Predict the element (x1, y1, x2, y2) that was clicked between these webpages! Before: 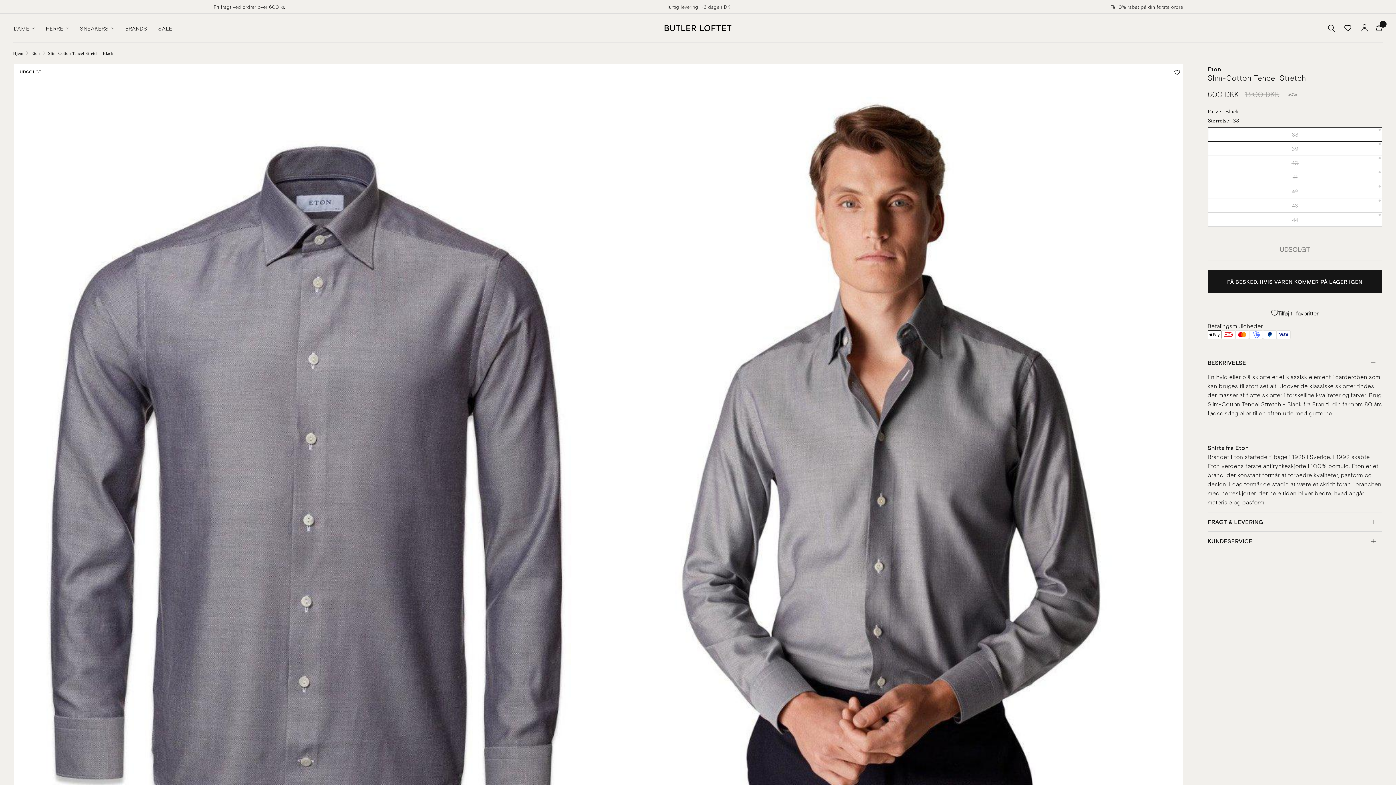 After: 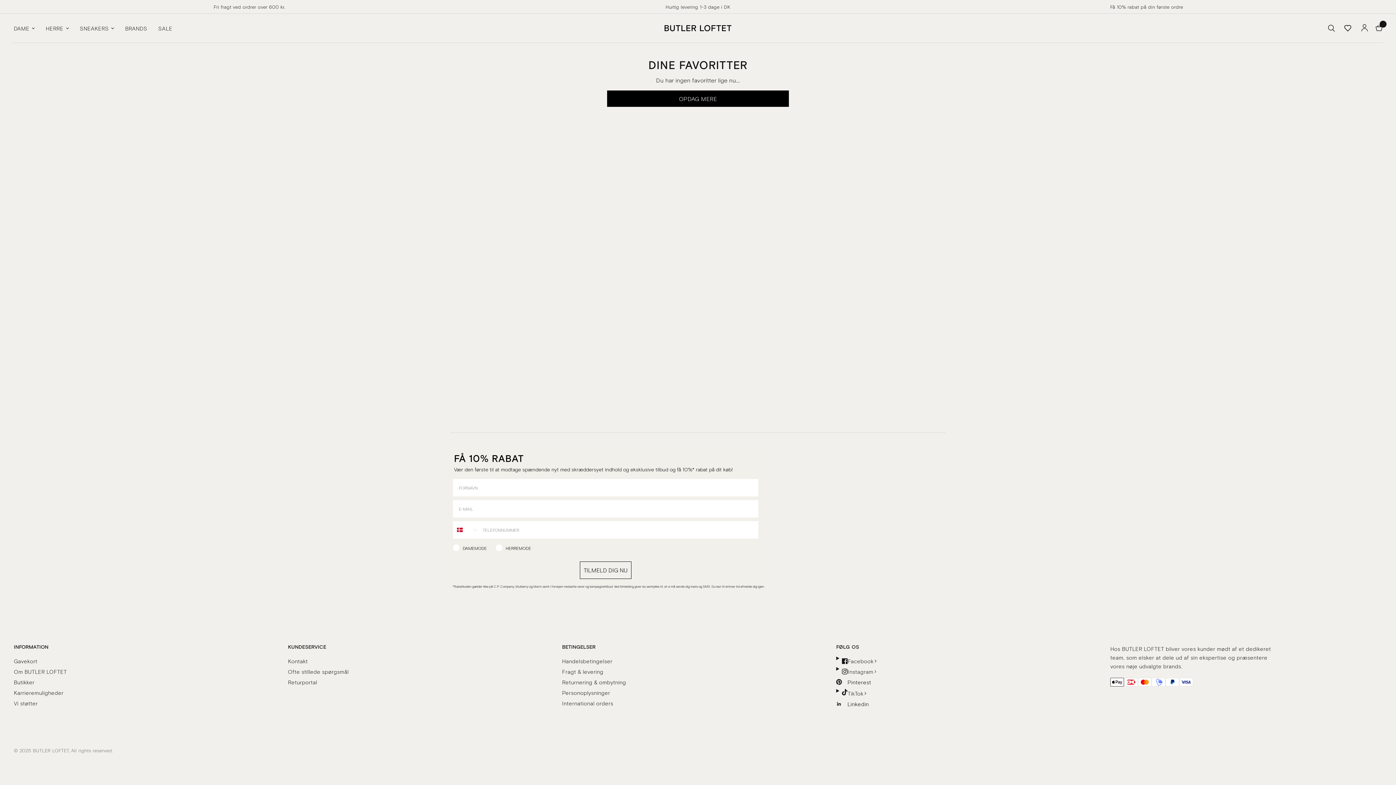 Action: bbox: (1338, 13, 1357, 42)